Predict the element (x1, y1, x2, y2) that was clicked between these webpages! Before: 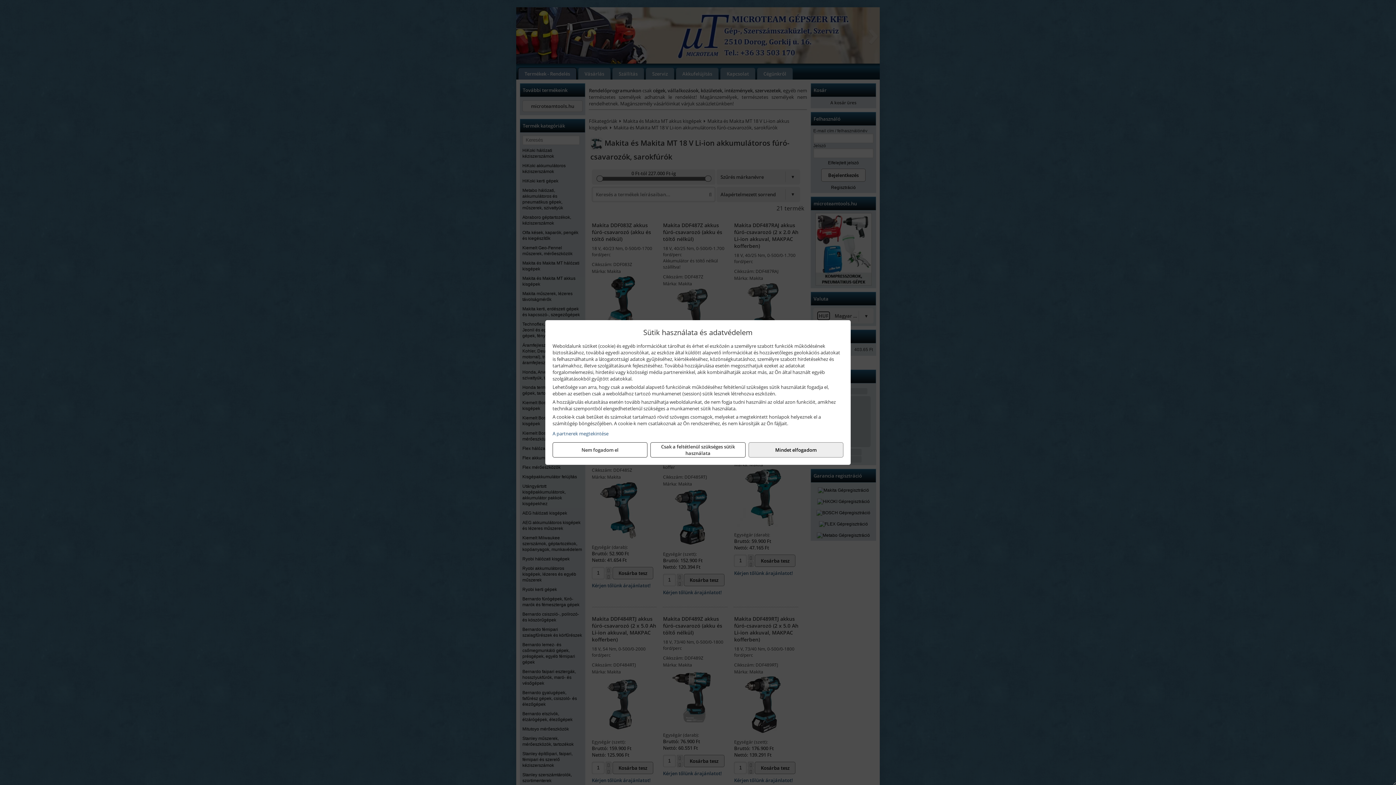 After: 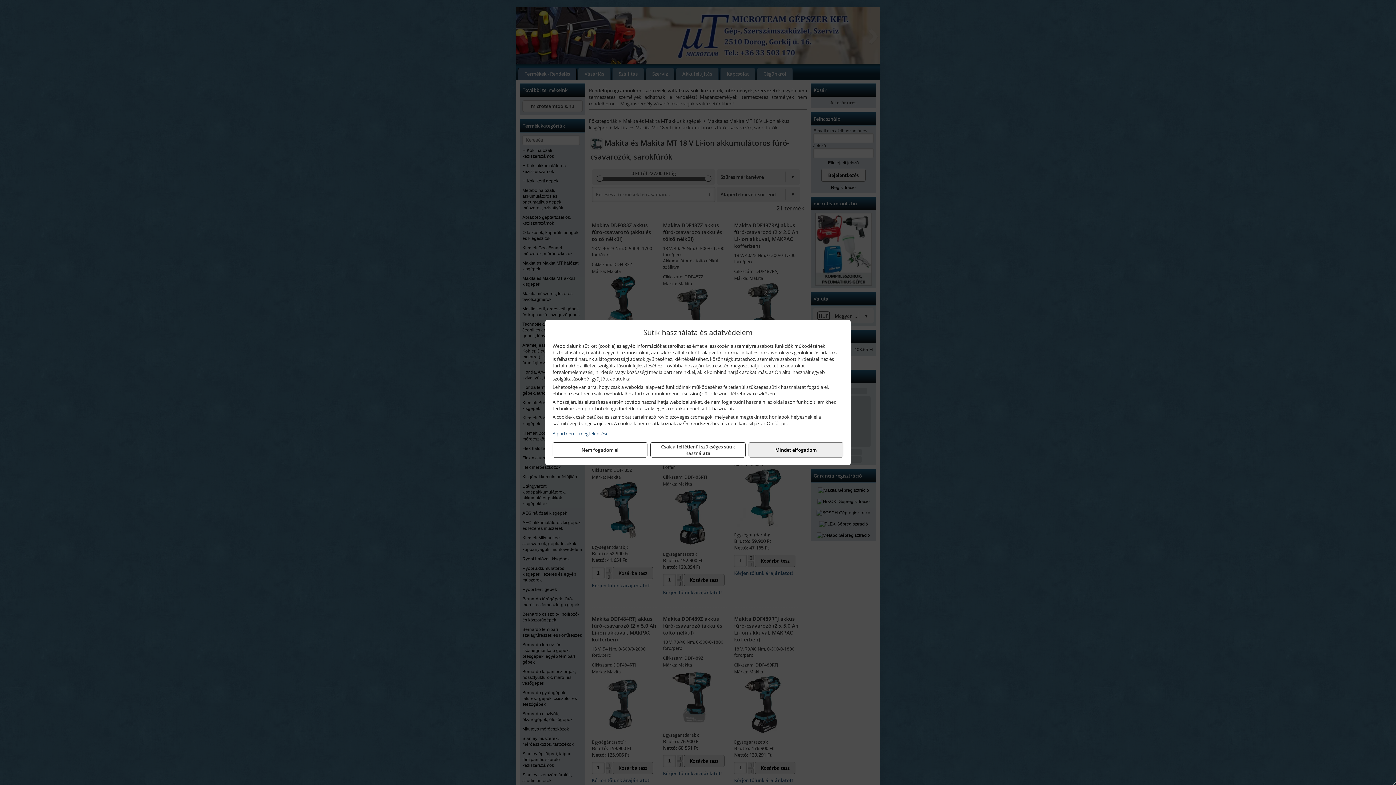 Action: label: A partnerek megtekintése bbox: (552, 430, 843, 437)